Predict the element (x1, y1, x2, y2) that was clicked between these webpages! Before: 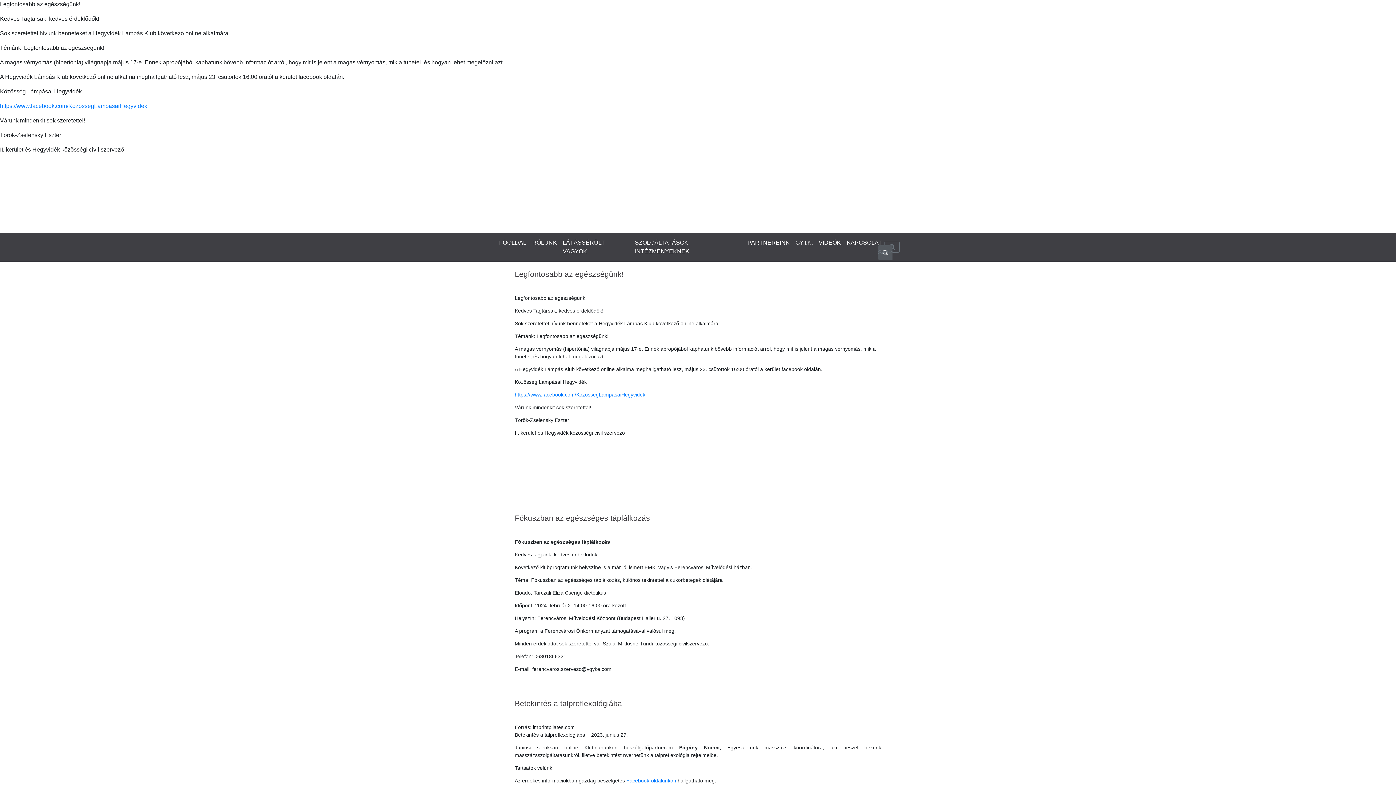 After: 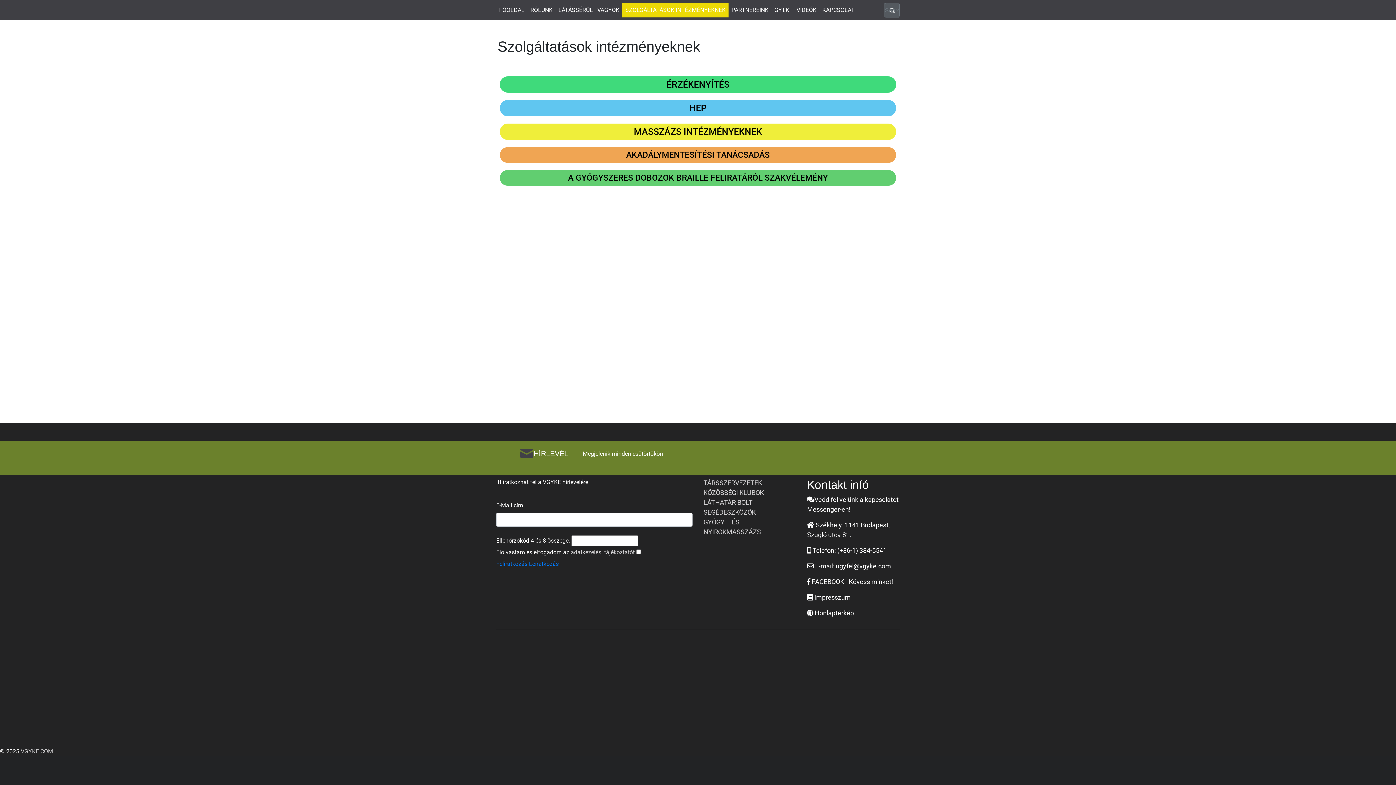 Action: bbox: (632, 235, 744, 258) label: SZOLGÁLTATÁSOK INTÉZMÉNYEKNEK